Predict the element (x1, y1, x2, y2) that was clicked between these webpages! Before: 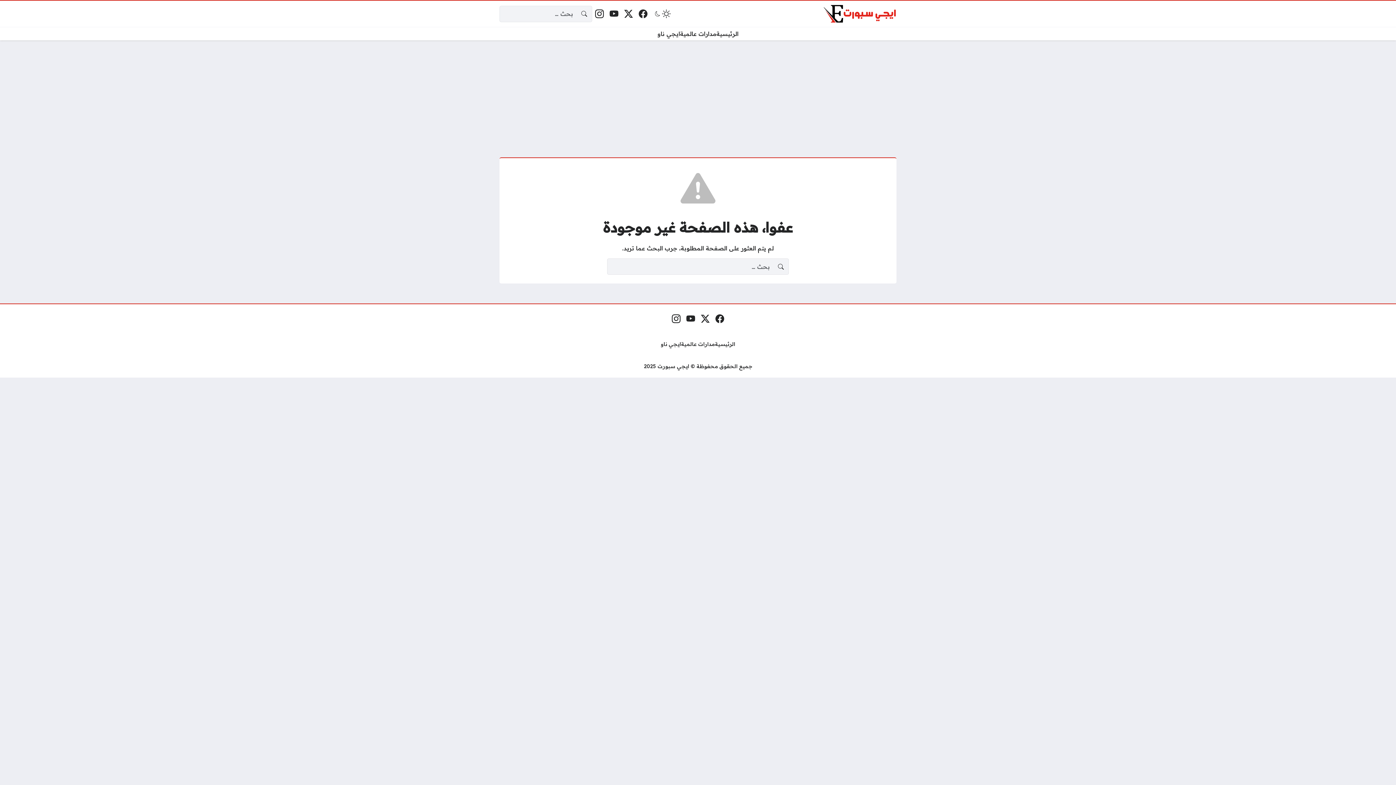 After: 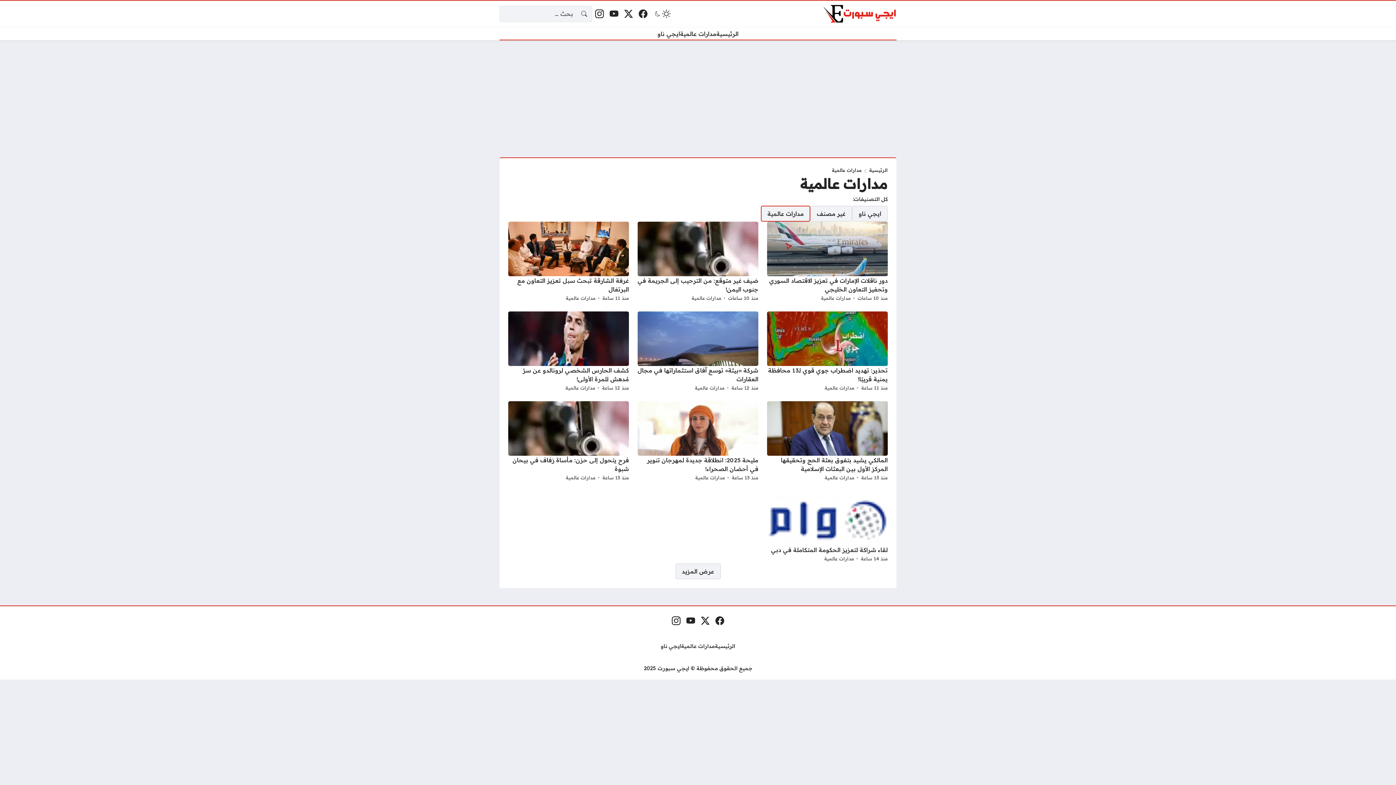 Action: bbox: (681, 340, 715, 348) label: مدارات عالمية